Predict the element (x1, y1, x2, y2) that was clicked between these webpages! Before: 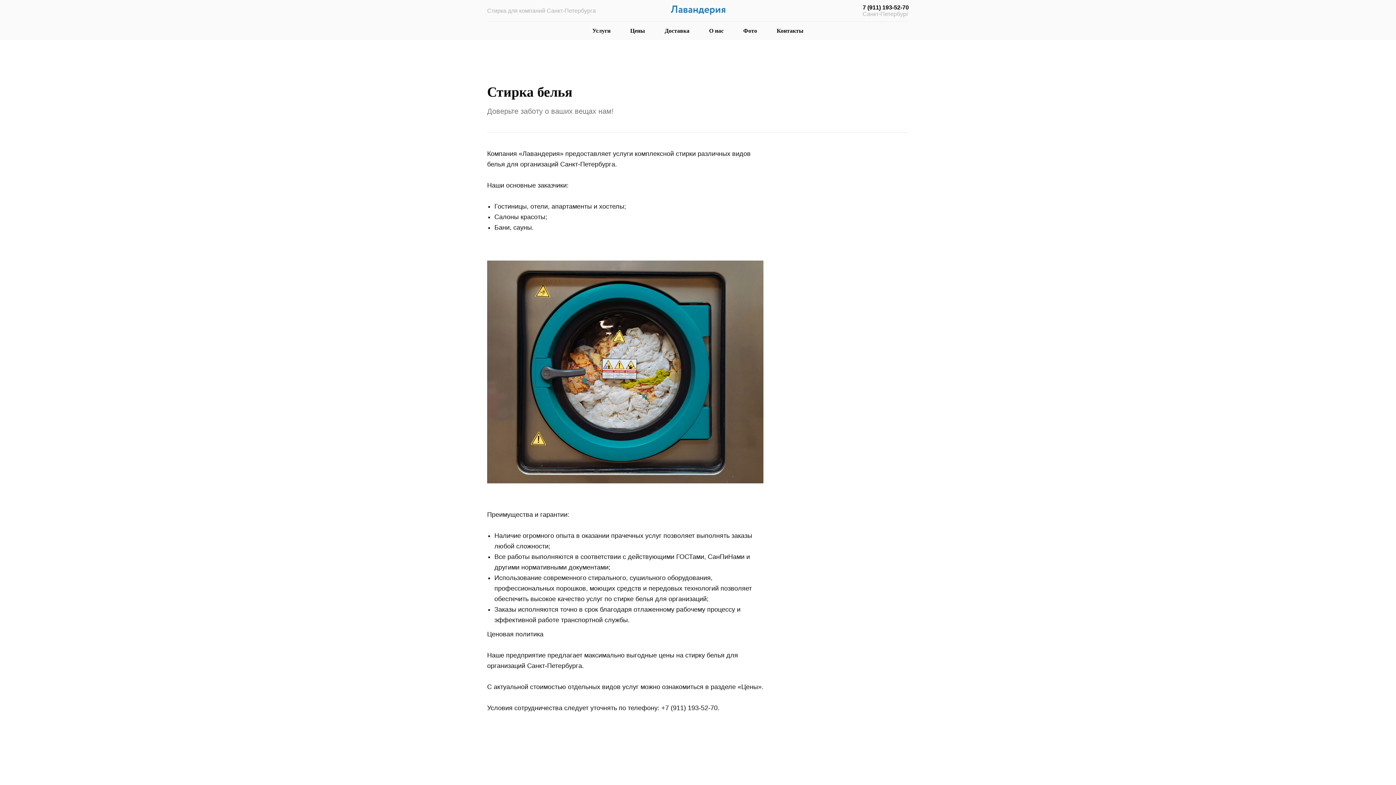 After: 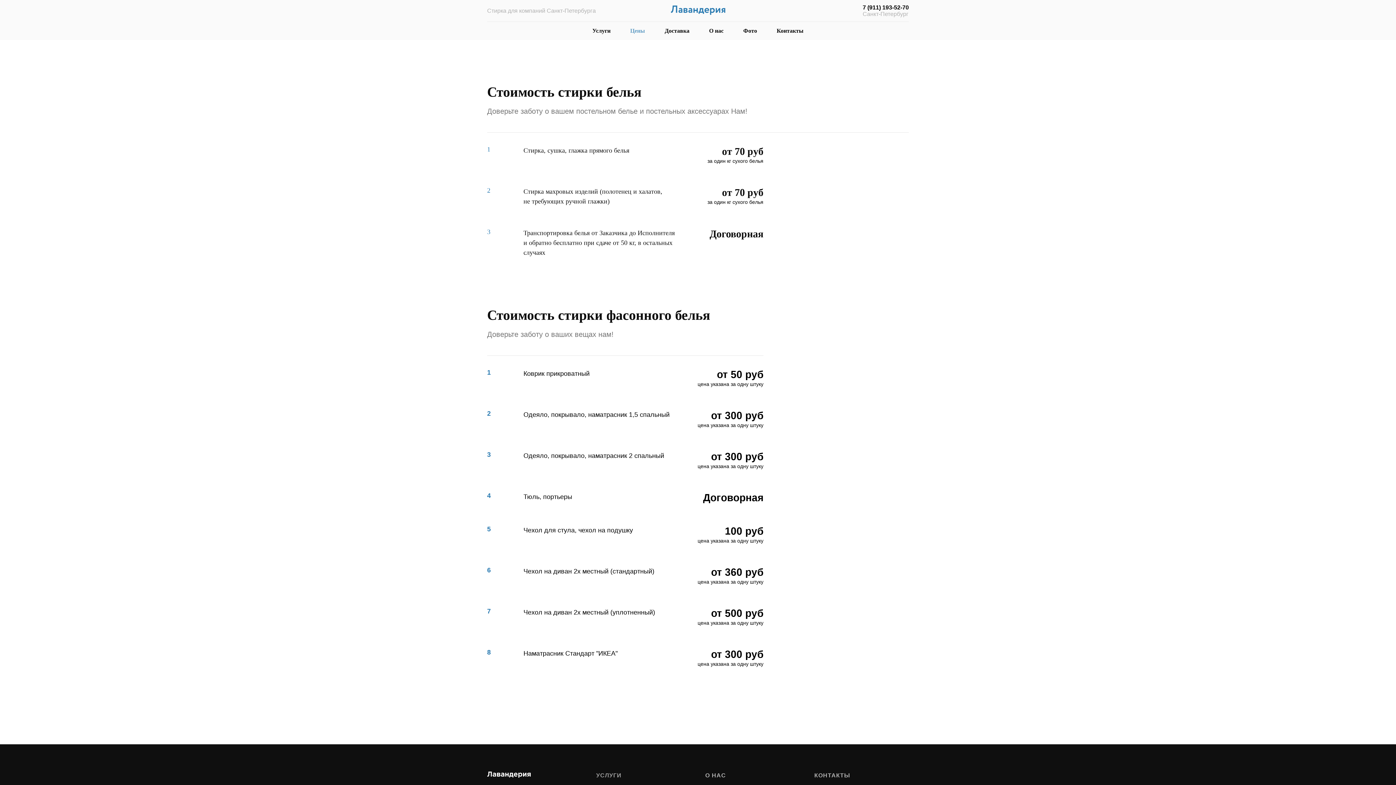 Action: bbox: (630, 27, 645, 33) label: Цены